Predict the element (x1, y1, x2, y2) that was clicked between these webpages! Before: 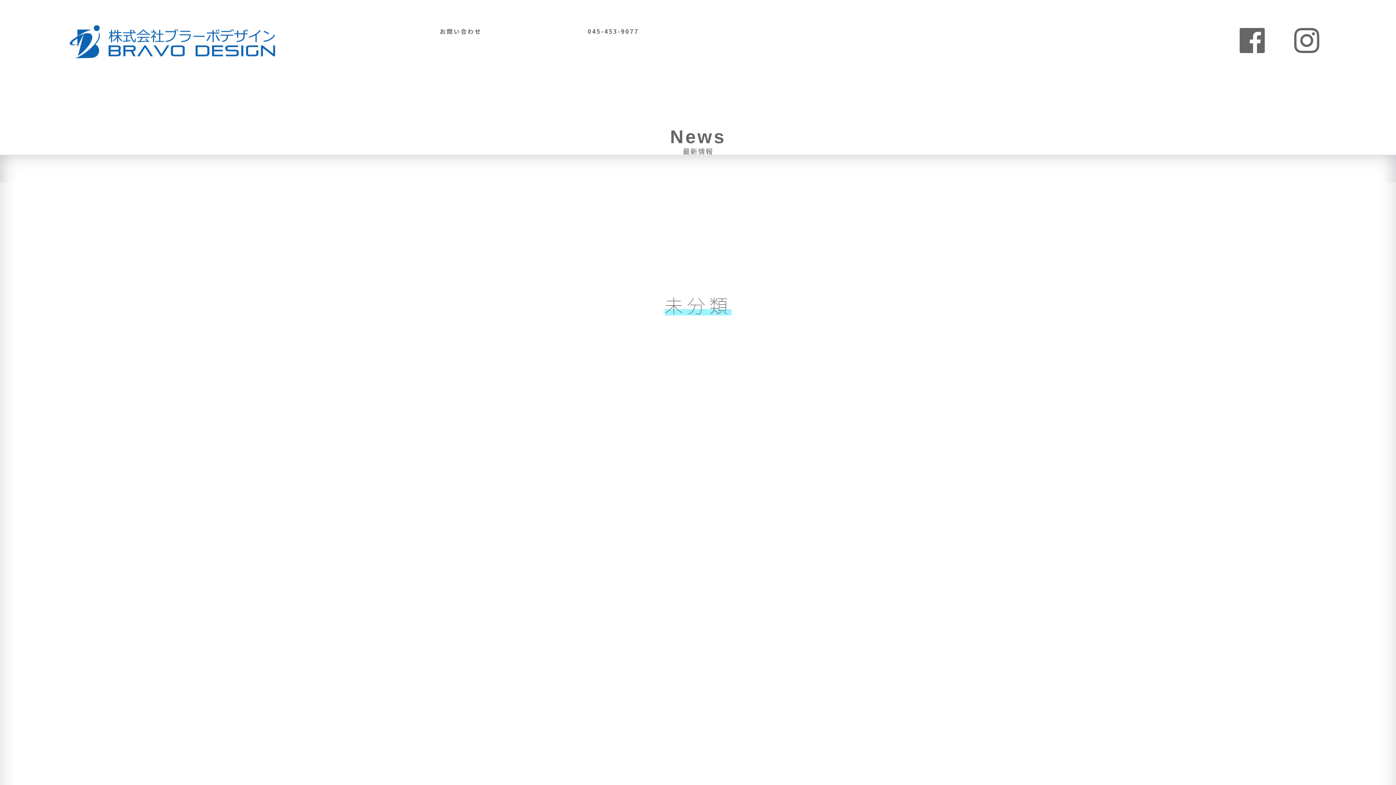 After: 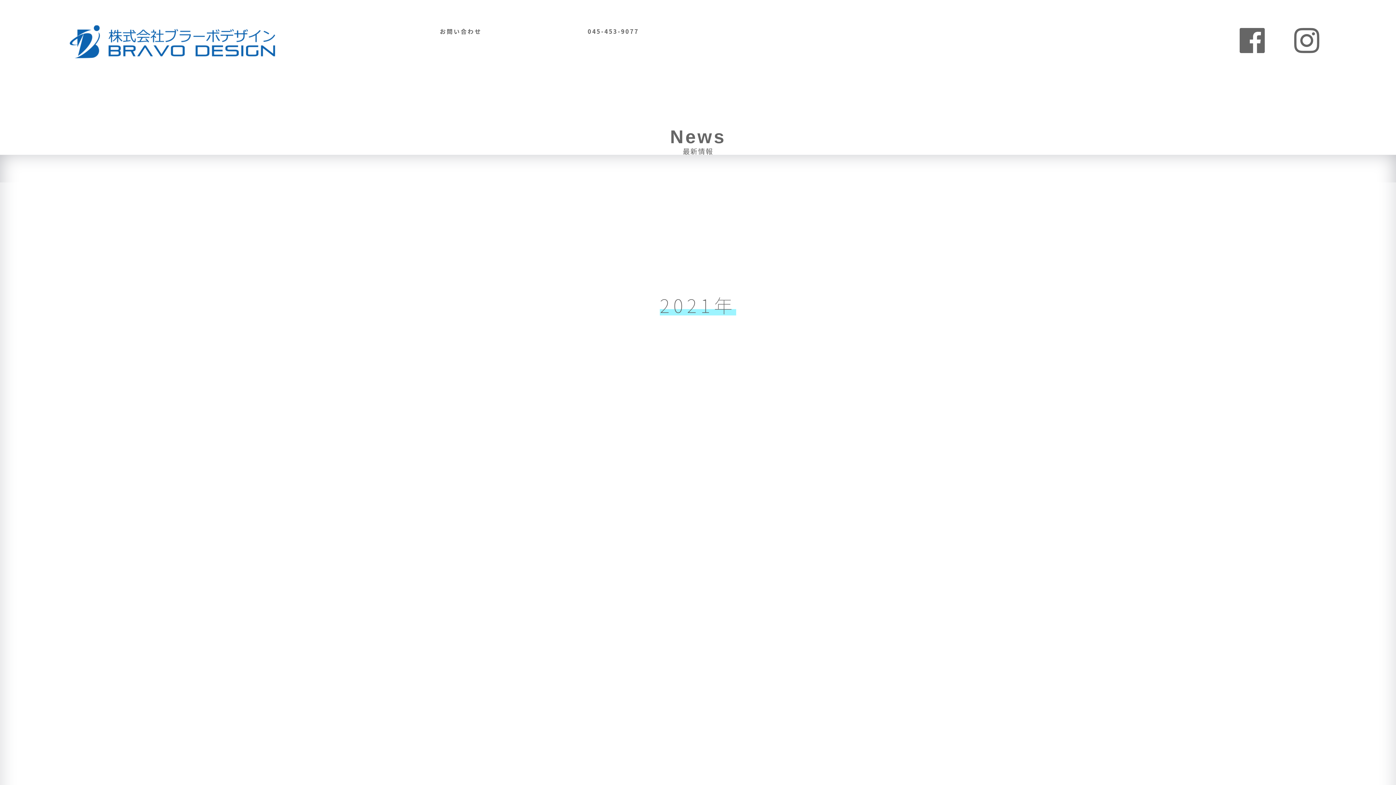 Action: label: 2021 bbox: (726, 448, 742, 458)